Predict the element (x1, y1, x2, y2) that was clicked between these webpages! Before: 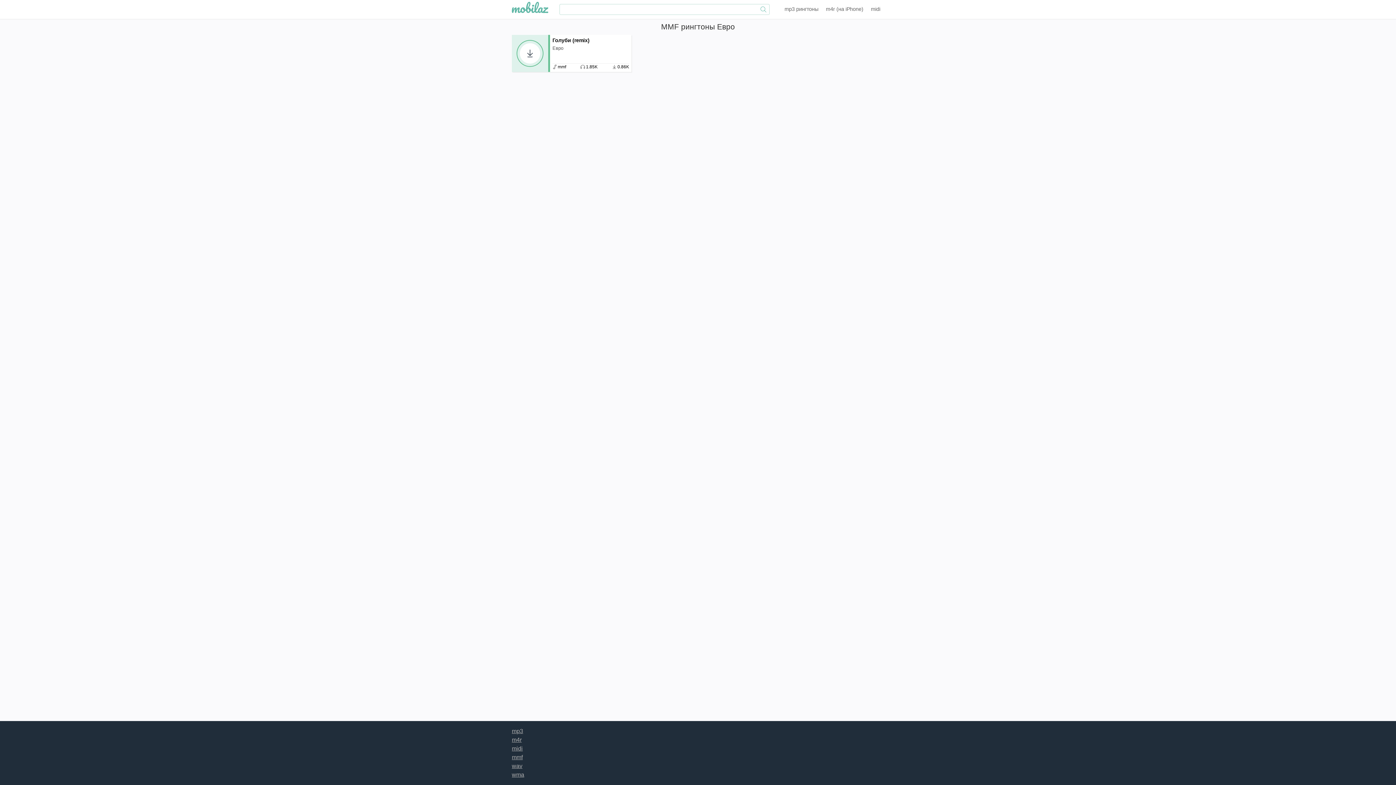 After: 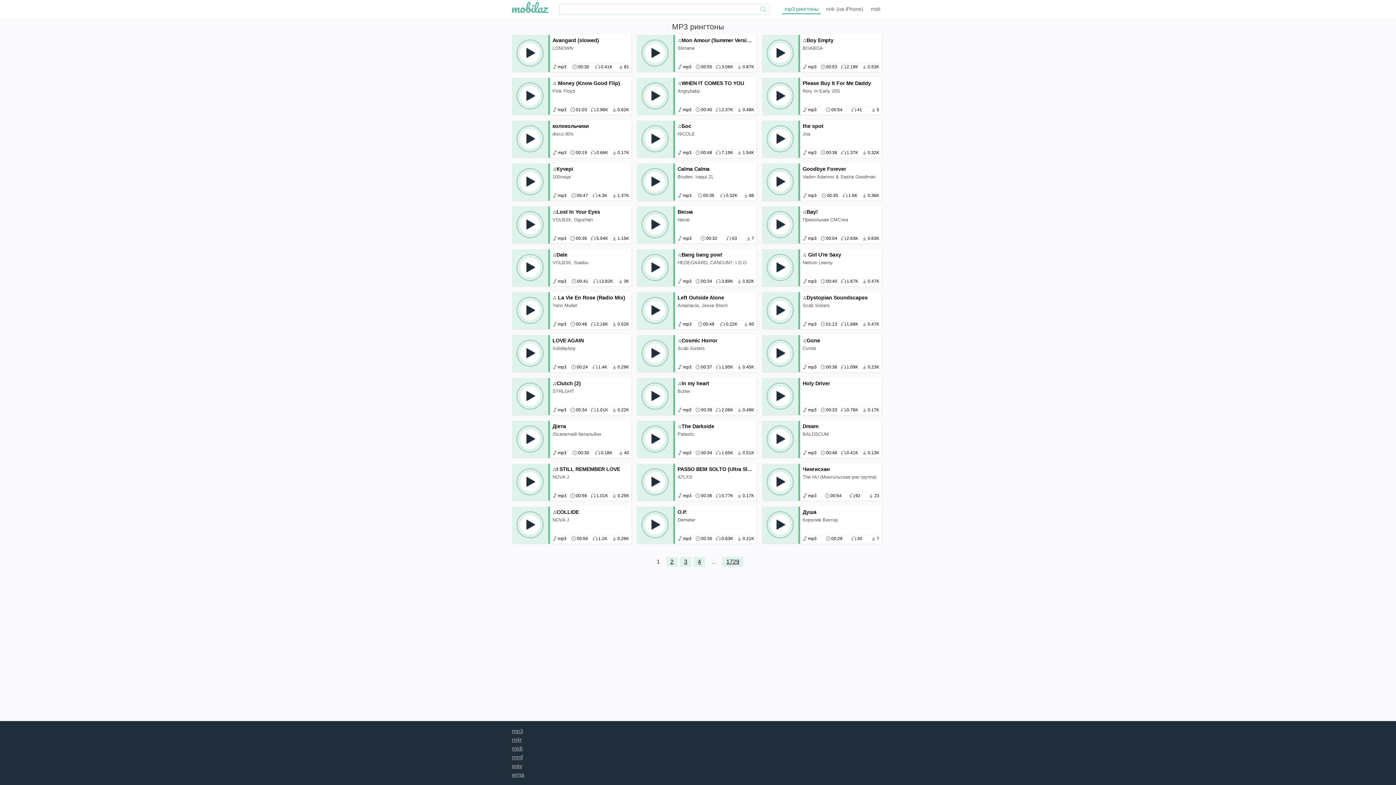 Action: label: mp3 рингтоны bbox: (782, 4, 821, 14)